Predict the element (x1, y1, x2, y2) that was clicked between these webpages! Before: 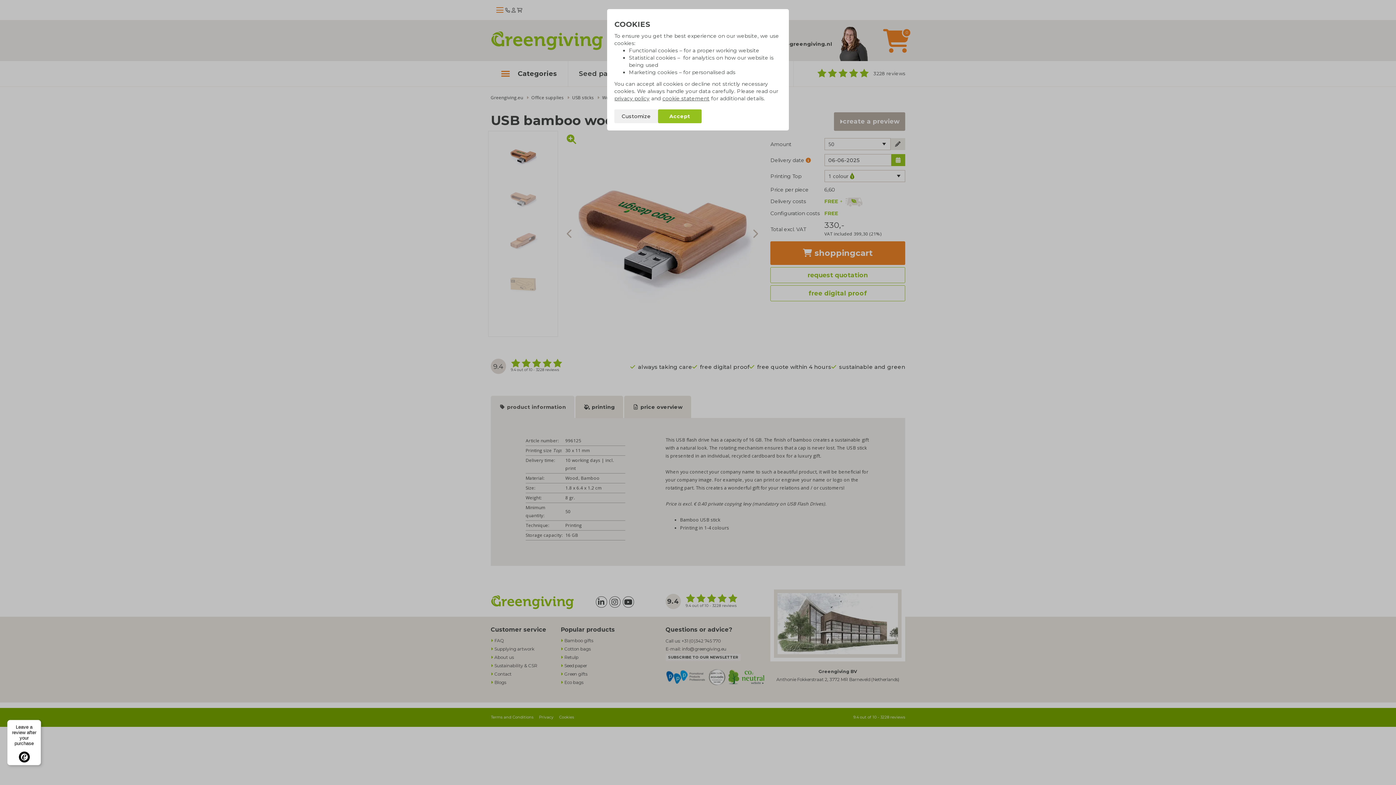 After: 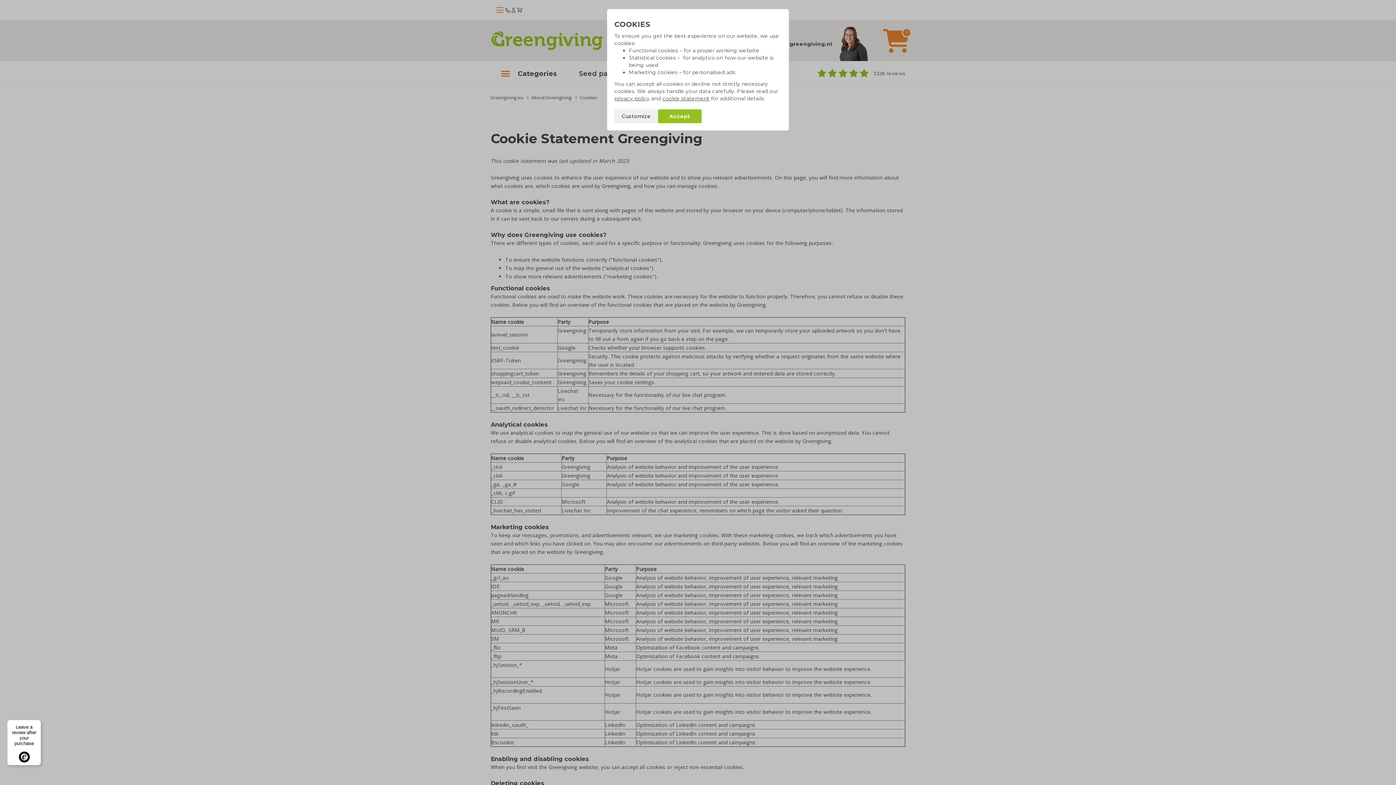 Action: label: cookie statement bbox: (662, 95, 709, 101)